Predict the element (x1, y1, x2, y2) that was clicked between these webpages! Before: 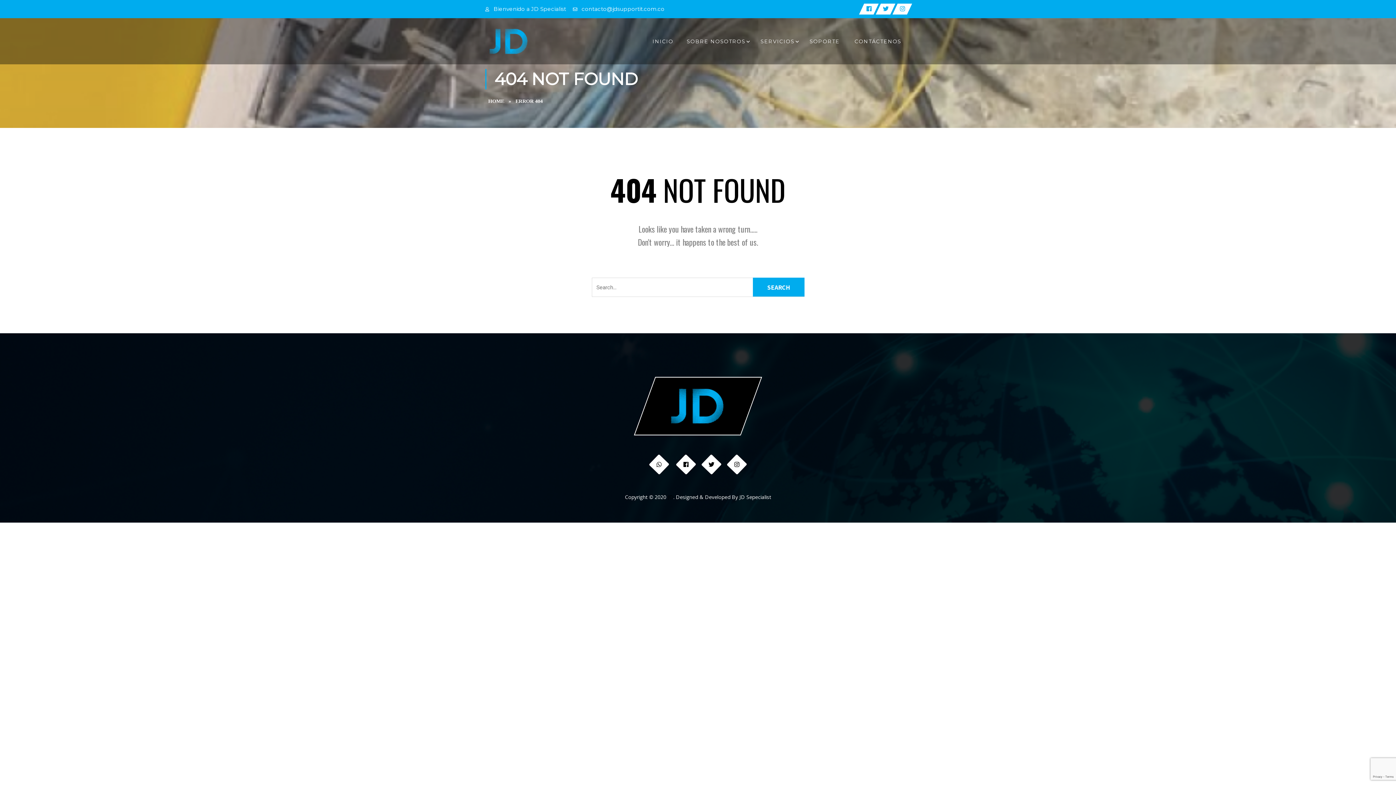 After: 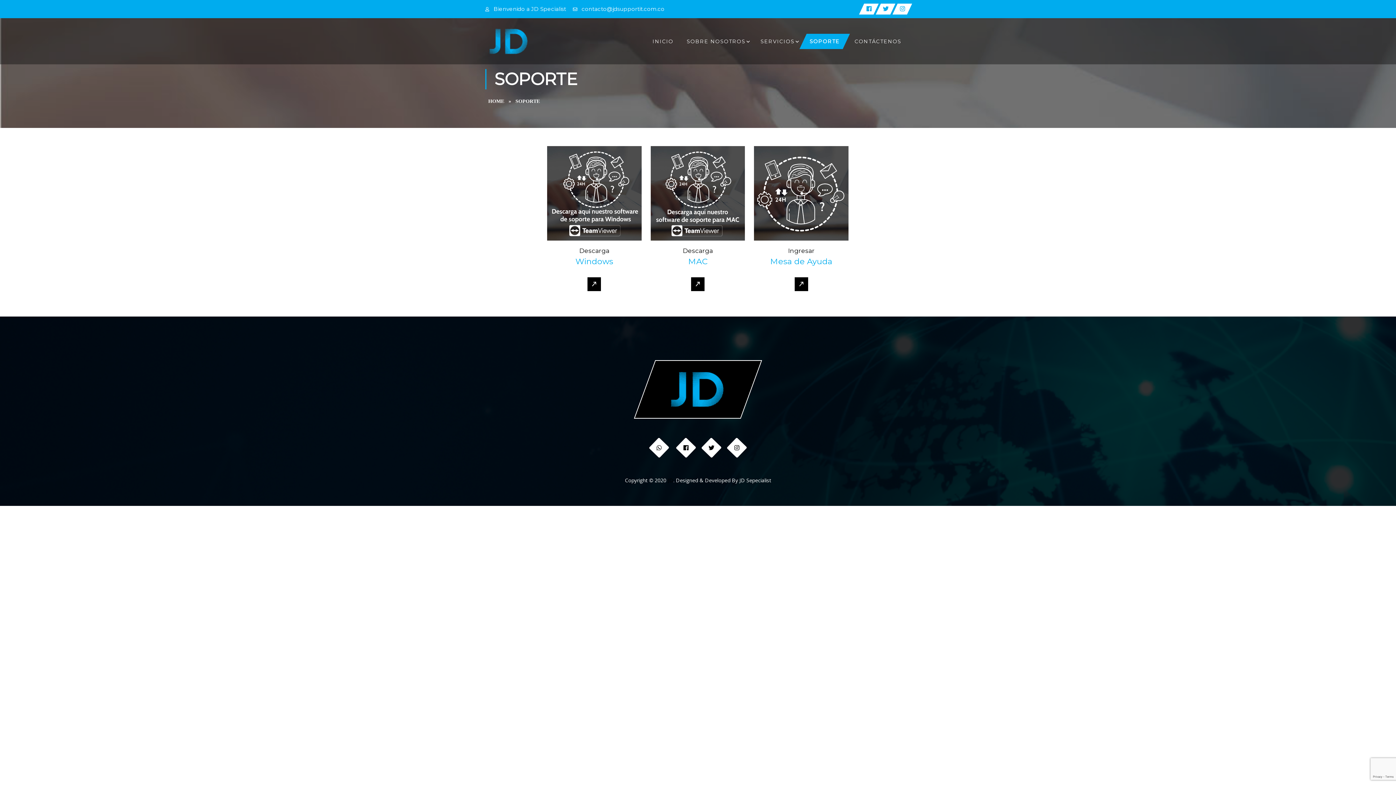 Action: label: SOPORTE bbox: (799, 33, 849, 48)